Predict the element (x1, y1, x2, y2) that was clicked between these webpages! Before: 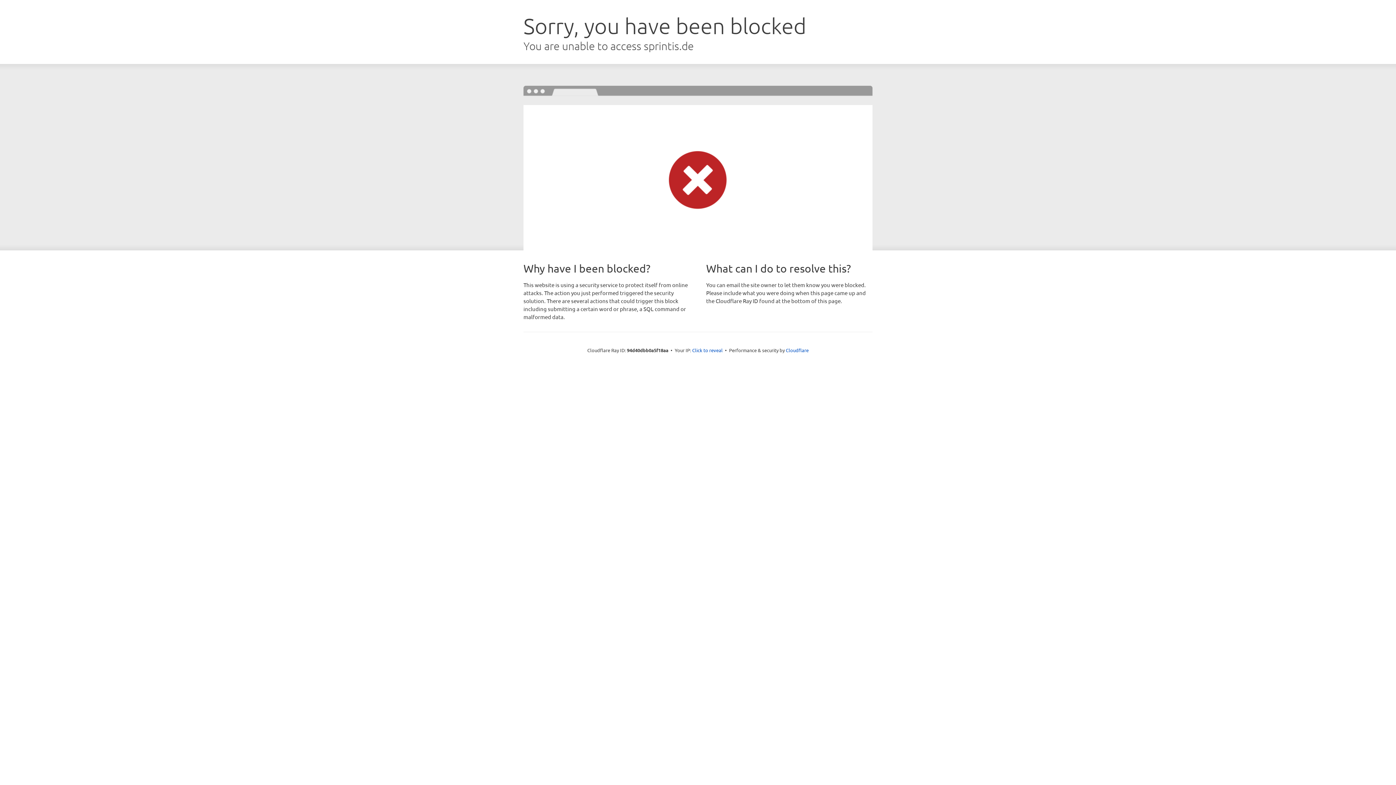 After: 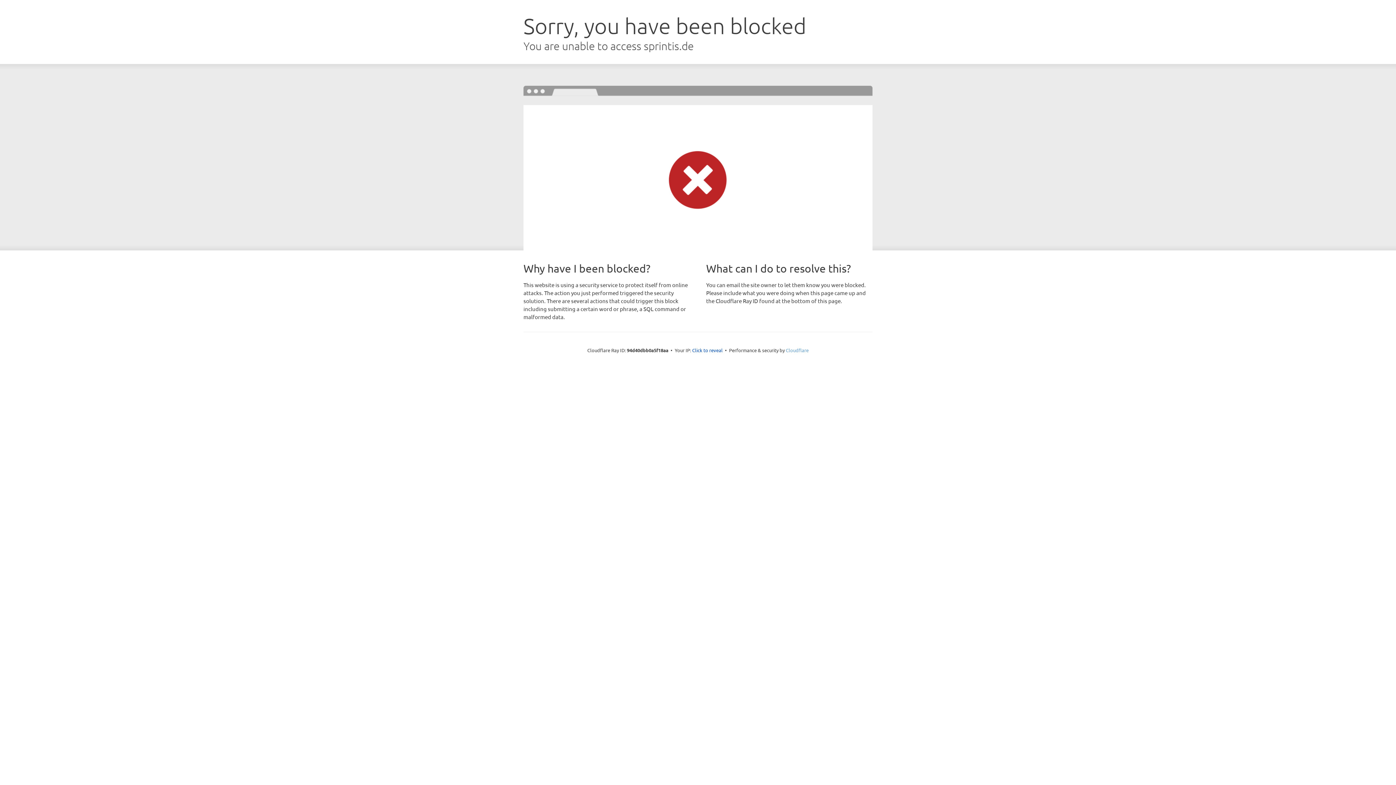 Action: bbox: (786, 347, 808, 353) label: Cloudflare